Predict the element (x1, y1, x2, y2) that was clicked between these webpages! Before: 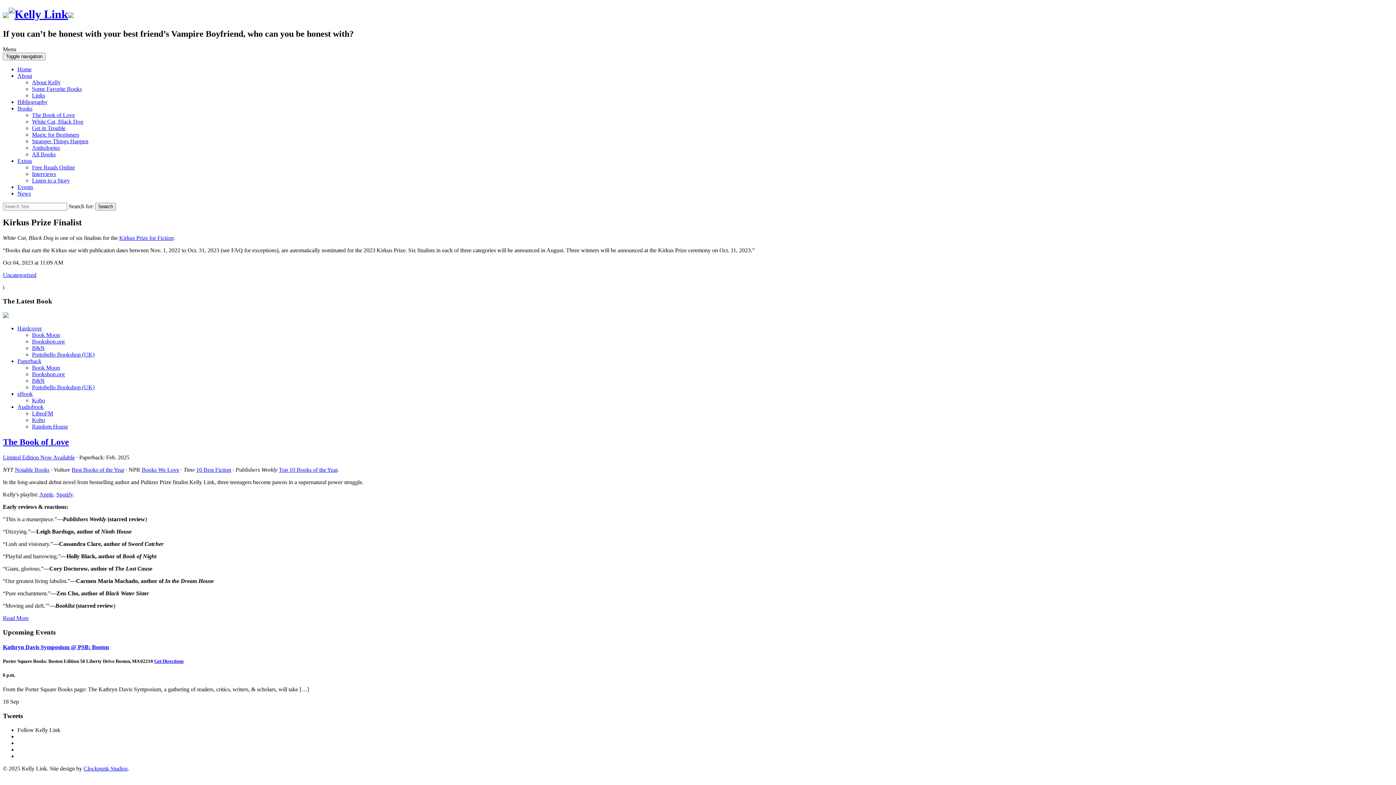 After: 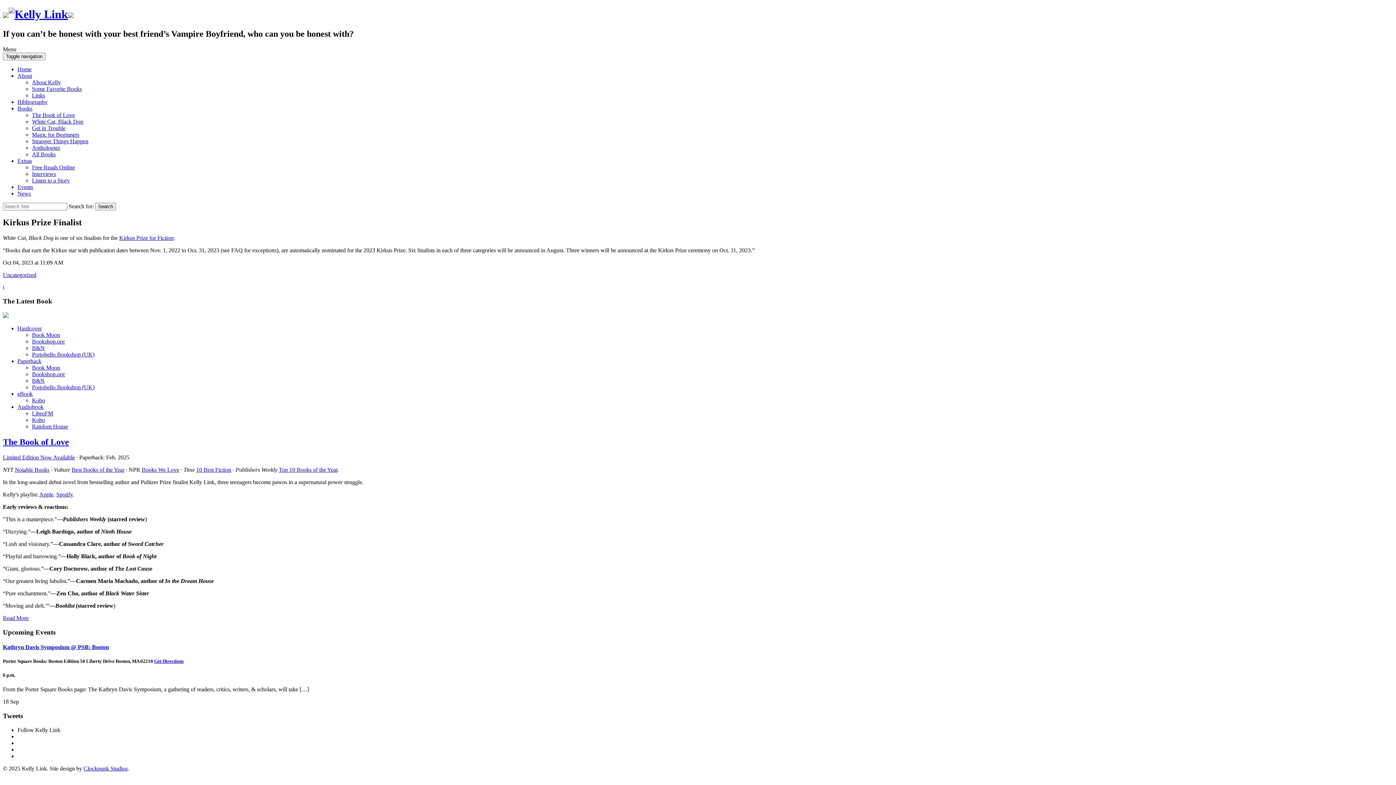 Action: label: eBook bbox: (17, 390, 32, 397)